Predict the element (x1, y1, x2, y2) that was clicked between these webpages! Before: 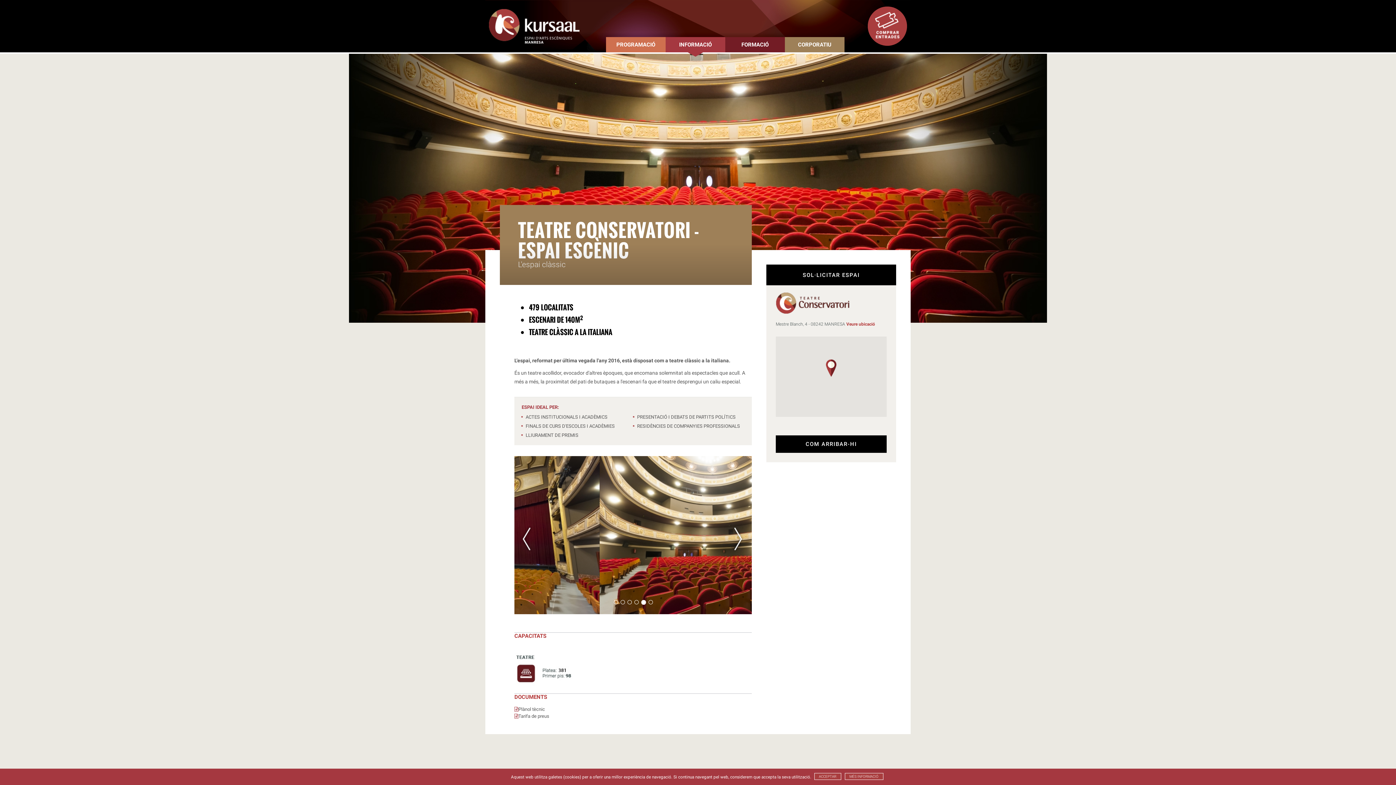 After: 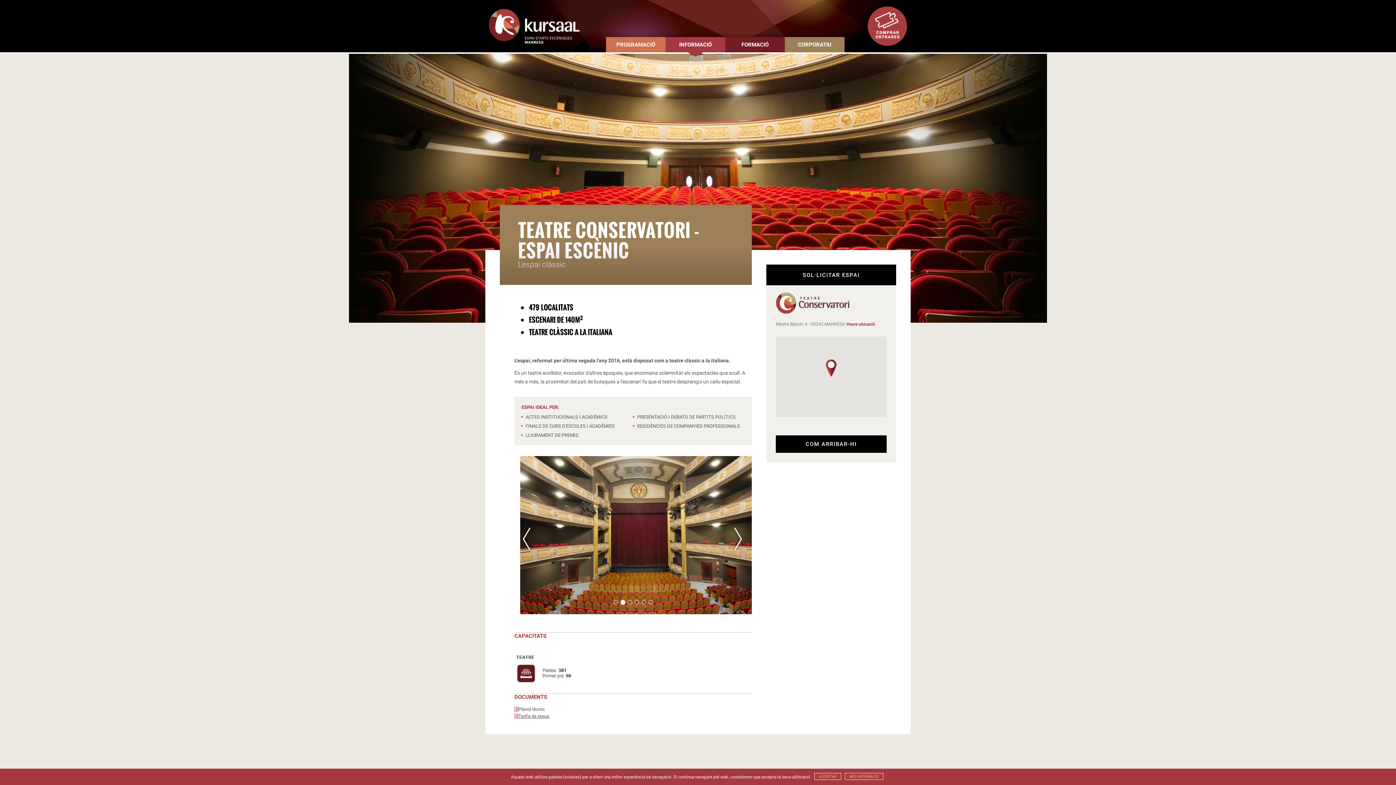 Action: label: Tarifa de preus bbox: (514, 713, 752, 720)